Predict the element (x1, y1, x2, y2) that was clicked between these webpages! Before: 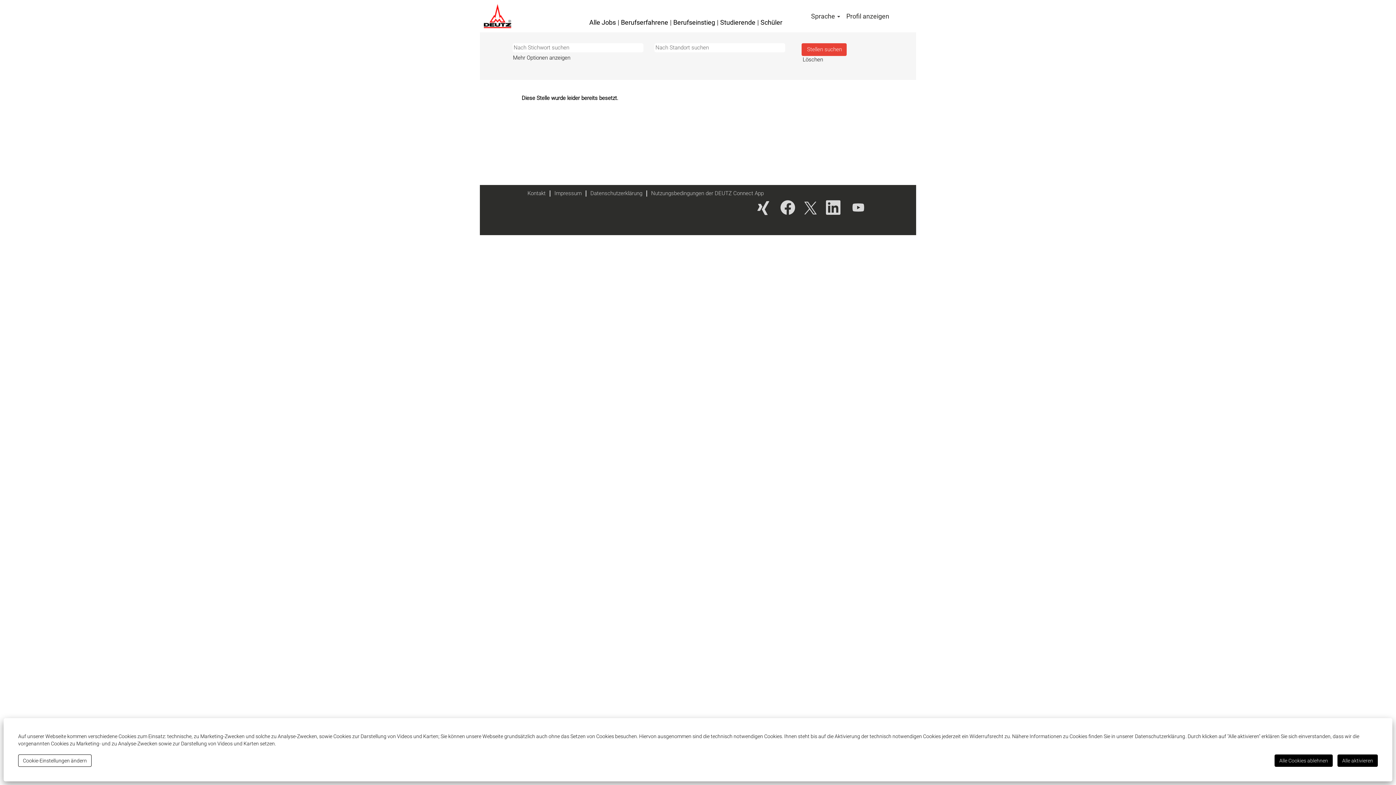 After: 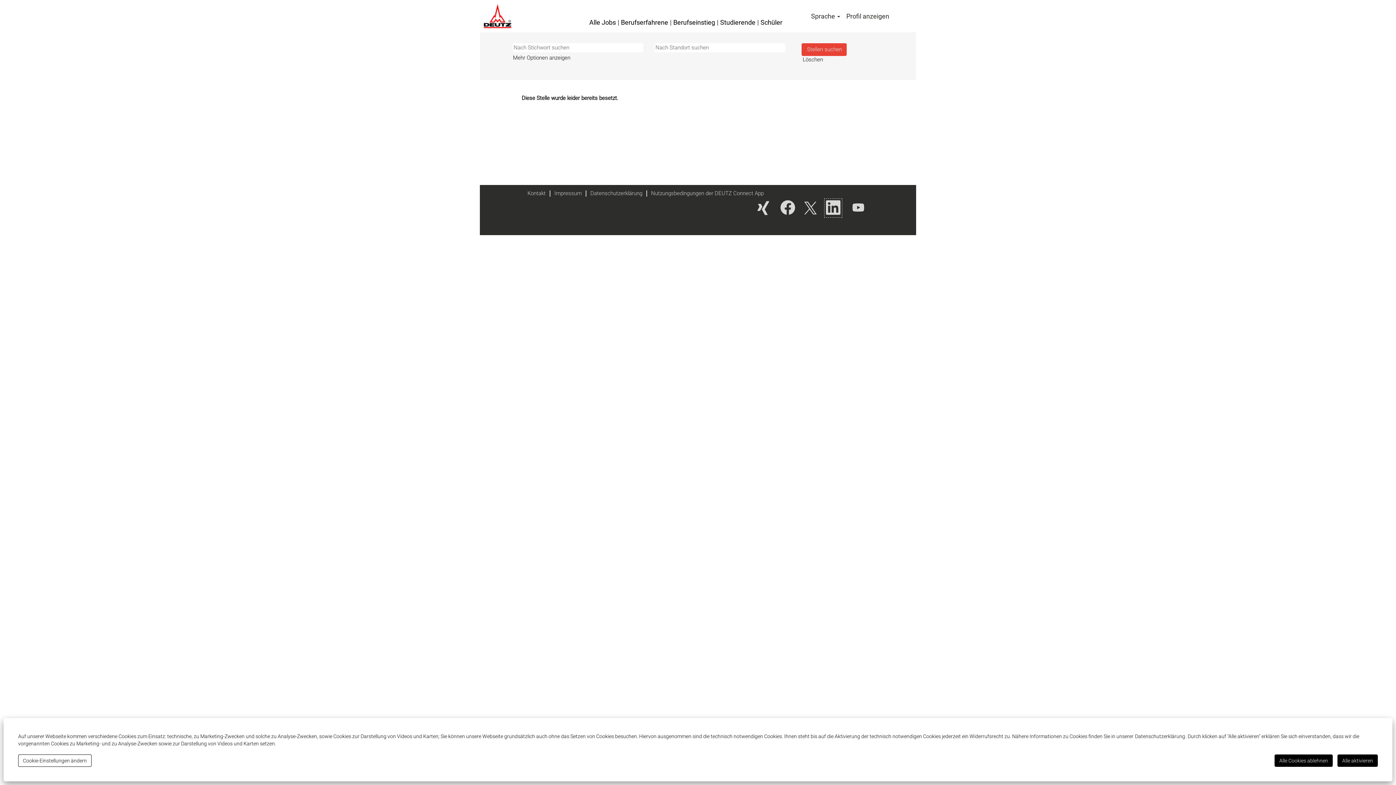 Action: bbox: (824, 198, 842, 217)